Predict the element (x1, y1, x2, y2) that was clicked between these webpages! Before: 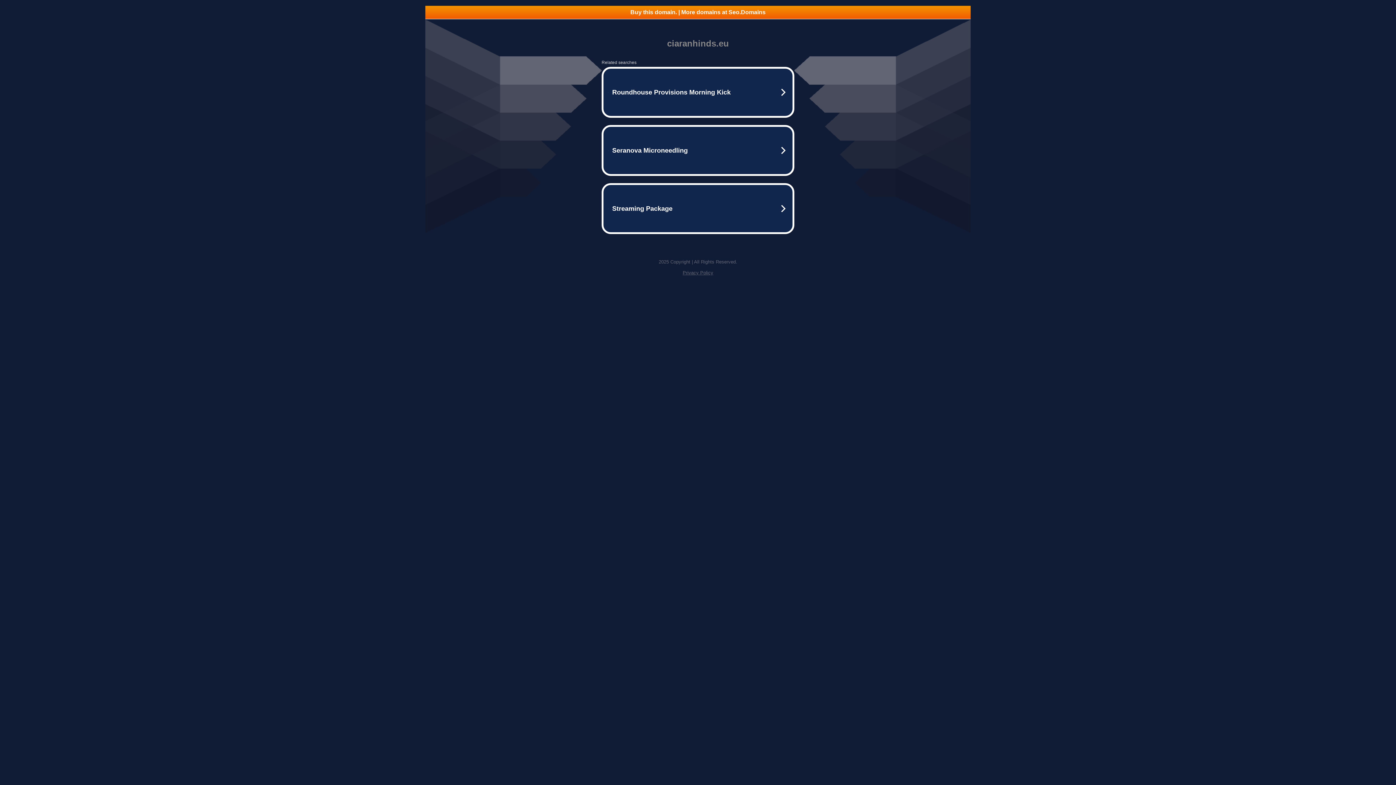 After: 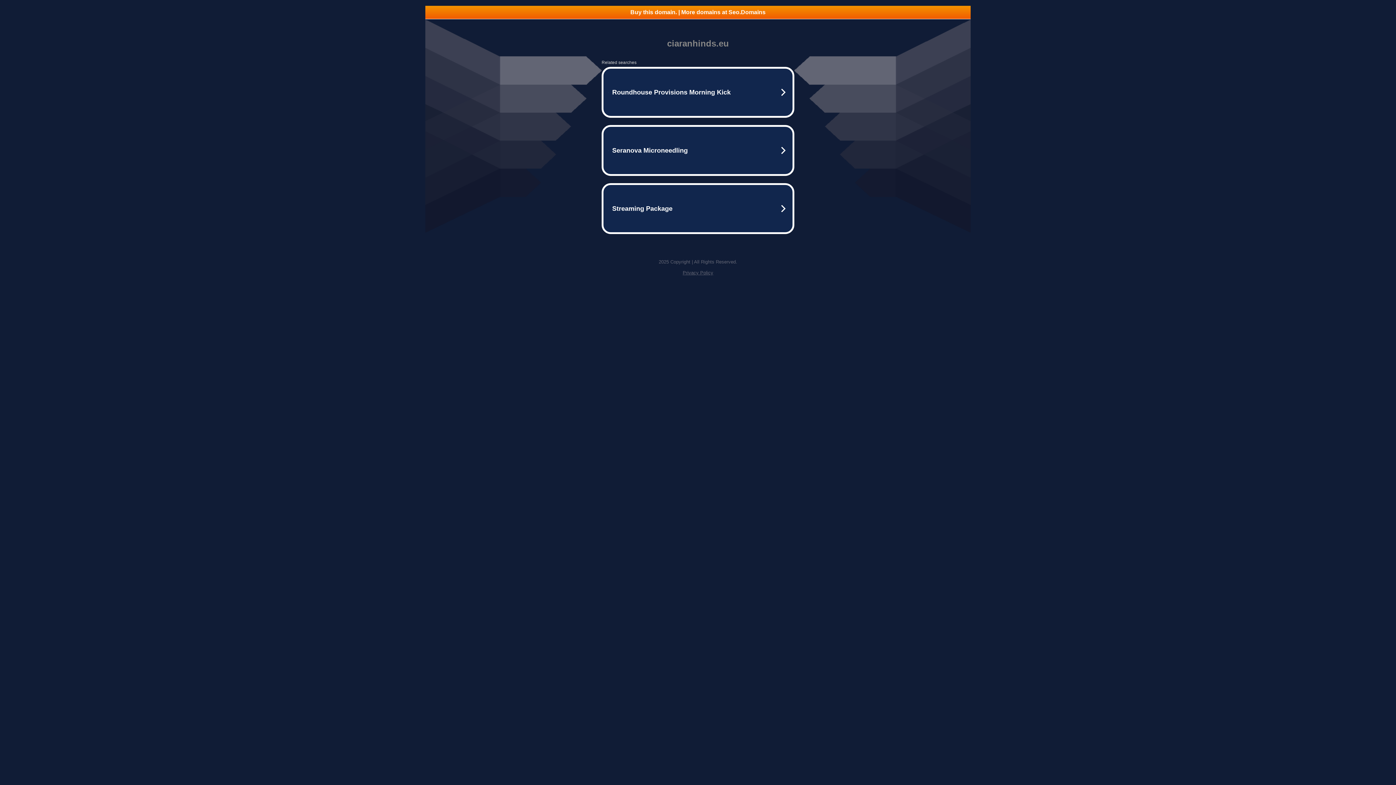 Action: bbox: (682, 270, 713, 275) label: Privacy Policy